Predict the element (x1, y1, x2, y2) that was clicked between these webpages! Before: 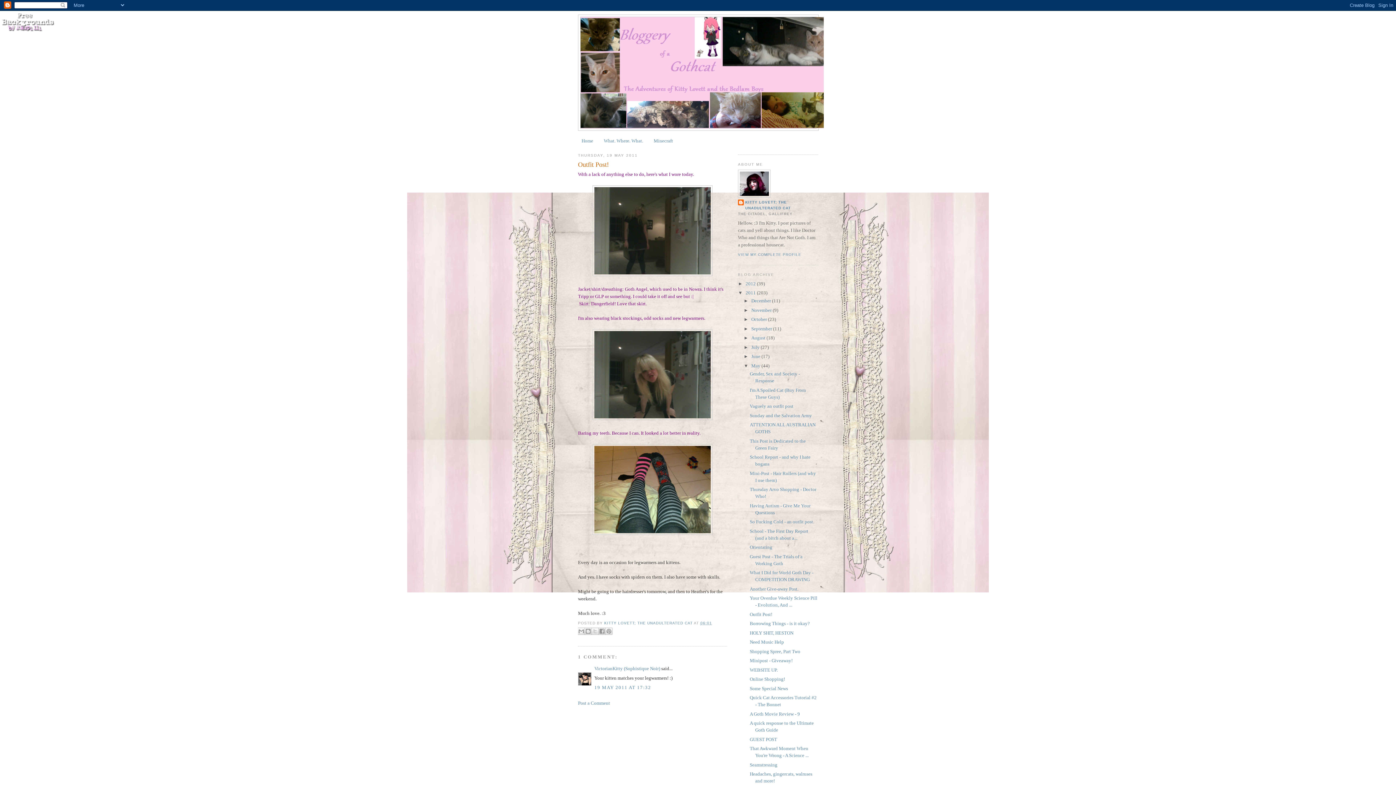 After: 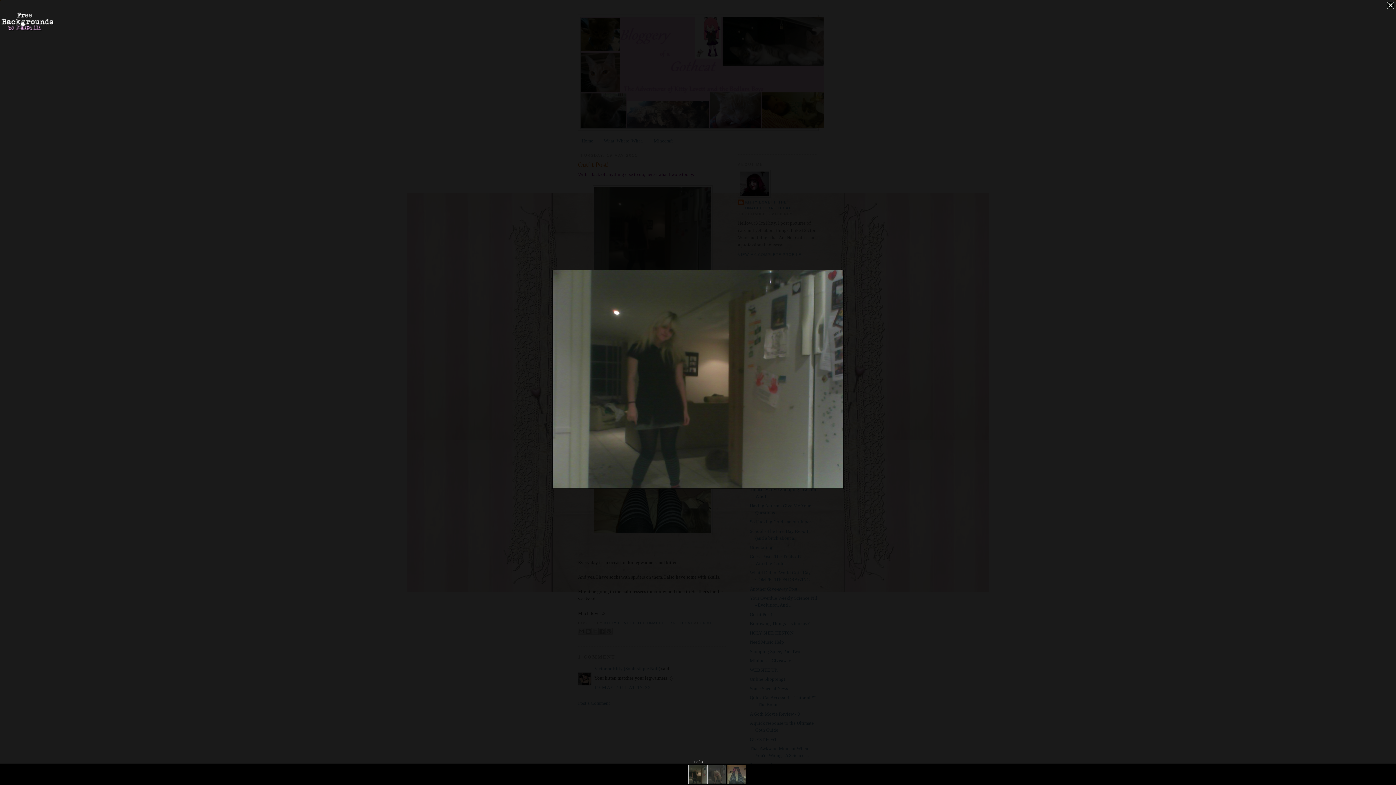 Action: bbox: (592, 272, 712, 277)